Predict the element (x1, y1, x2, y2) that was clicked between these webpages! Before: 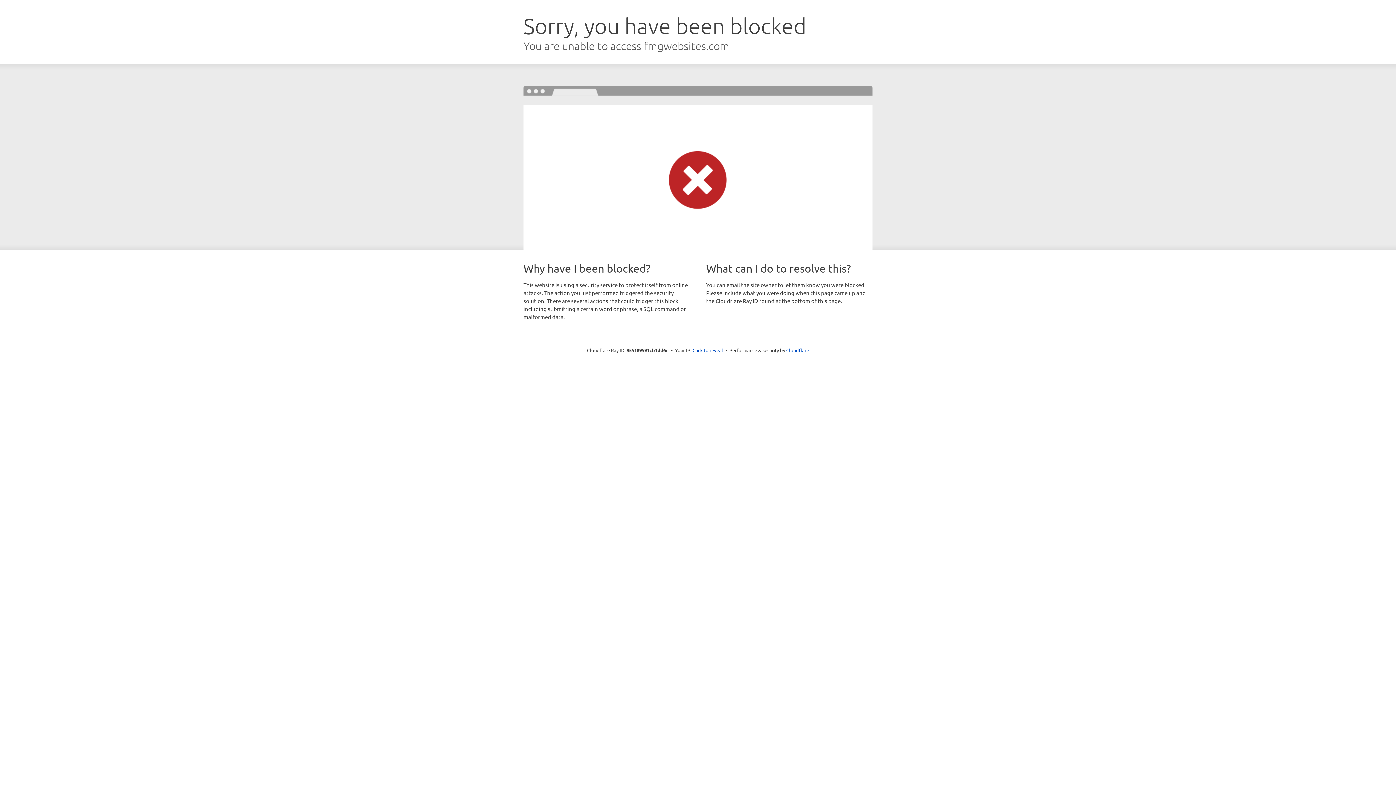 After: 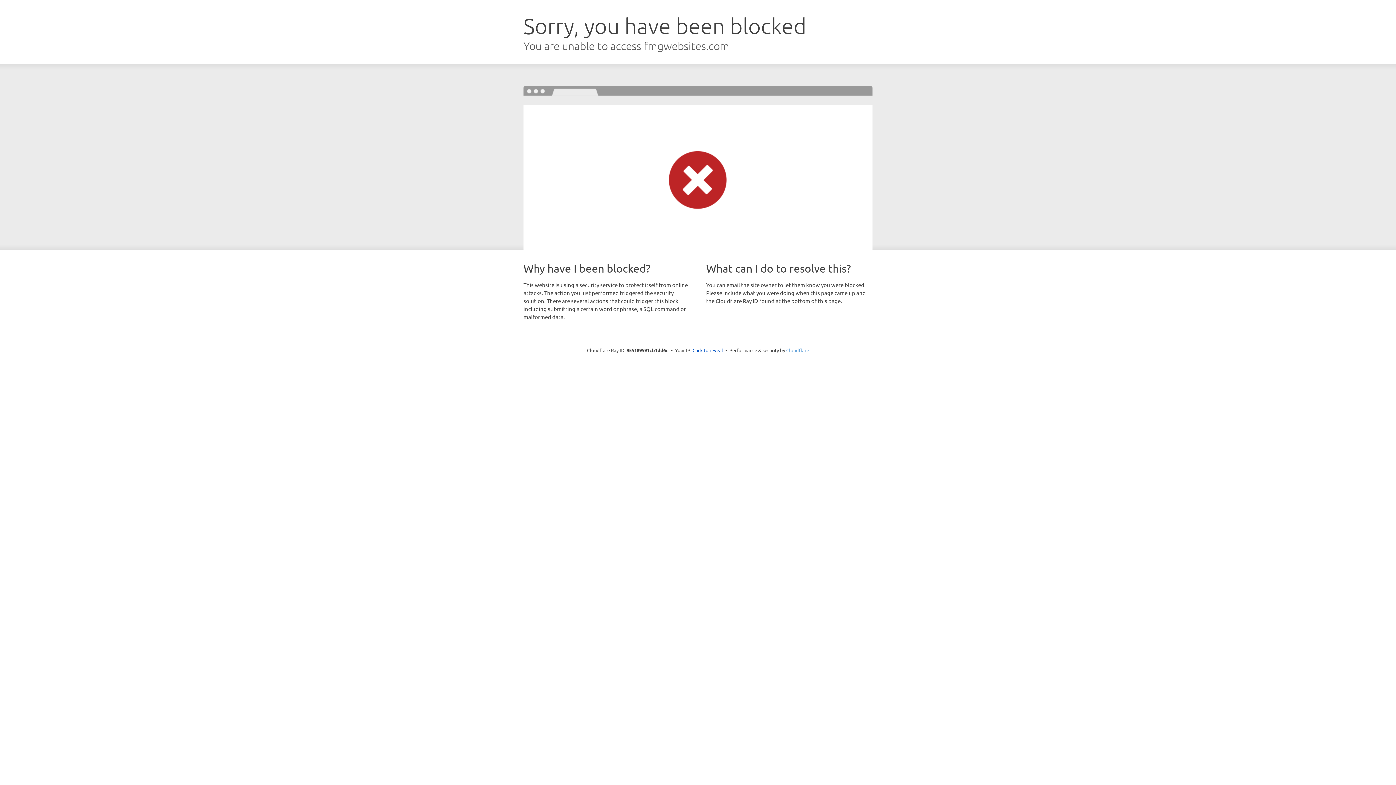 Action: bbox: (786, 347, 809, 353) label: Cloudflare